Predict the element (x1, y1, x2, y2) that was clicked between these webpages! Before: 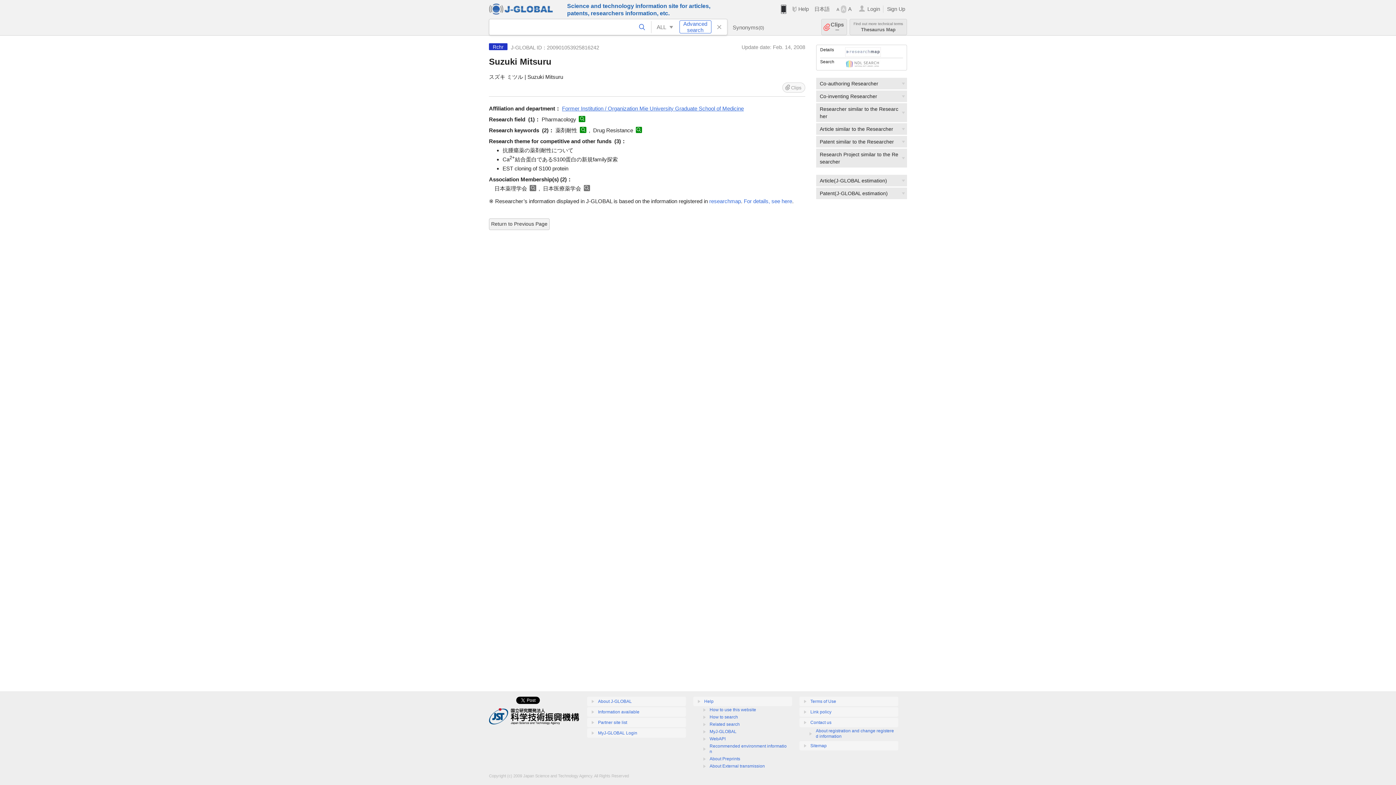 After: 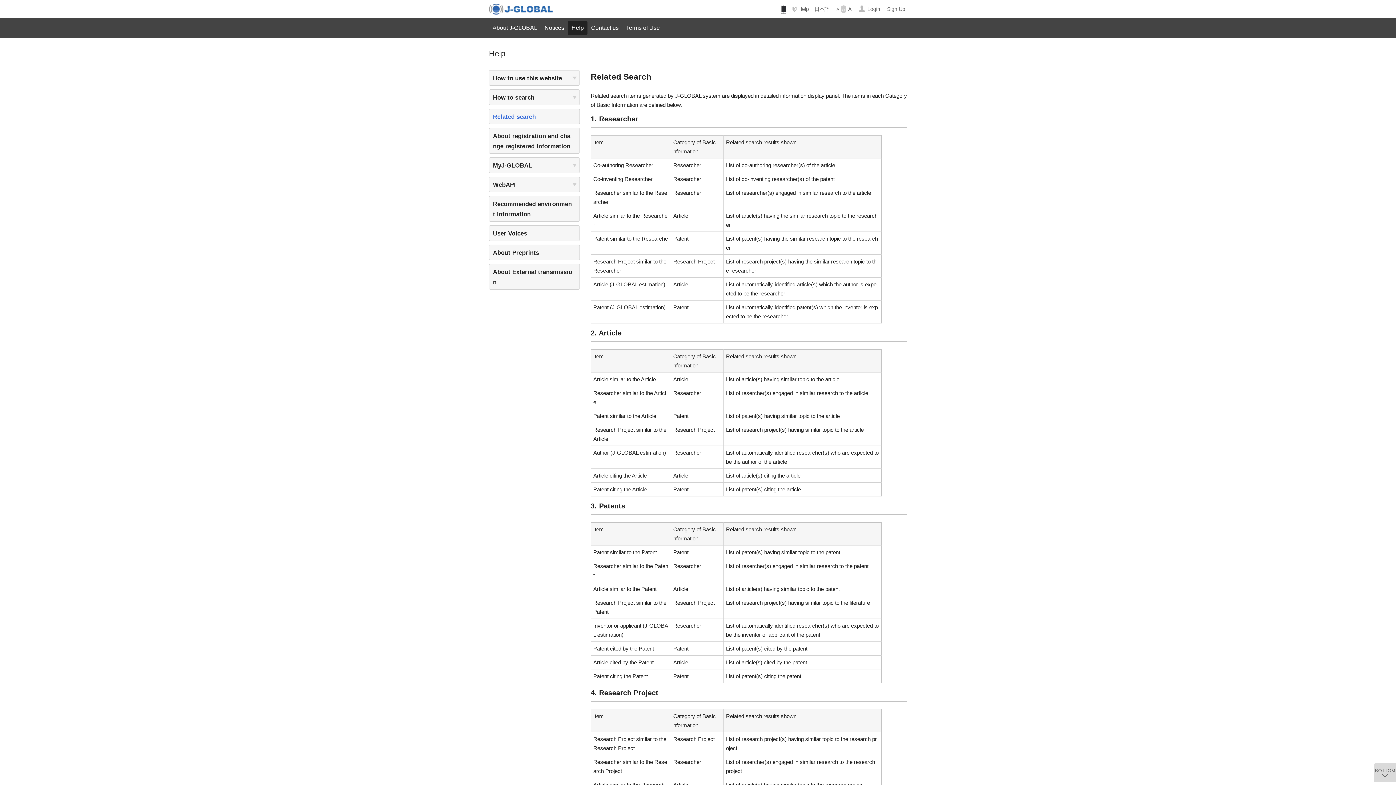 Action: label: Related search bbox: (709, 722, 740, 727)